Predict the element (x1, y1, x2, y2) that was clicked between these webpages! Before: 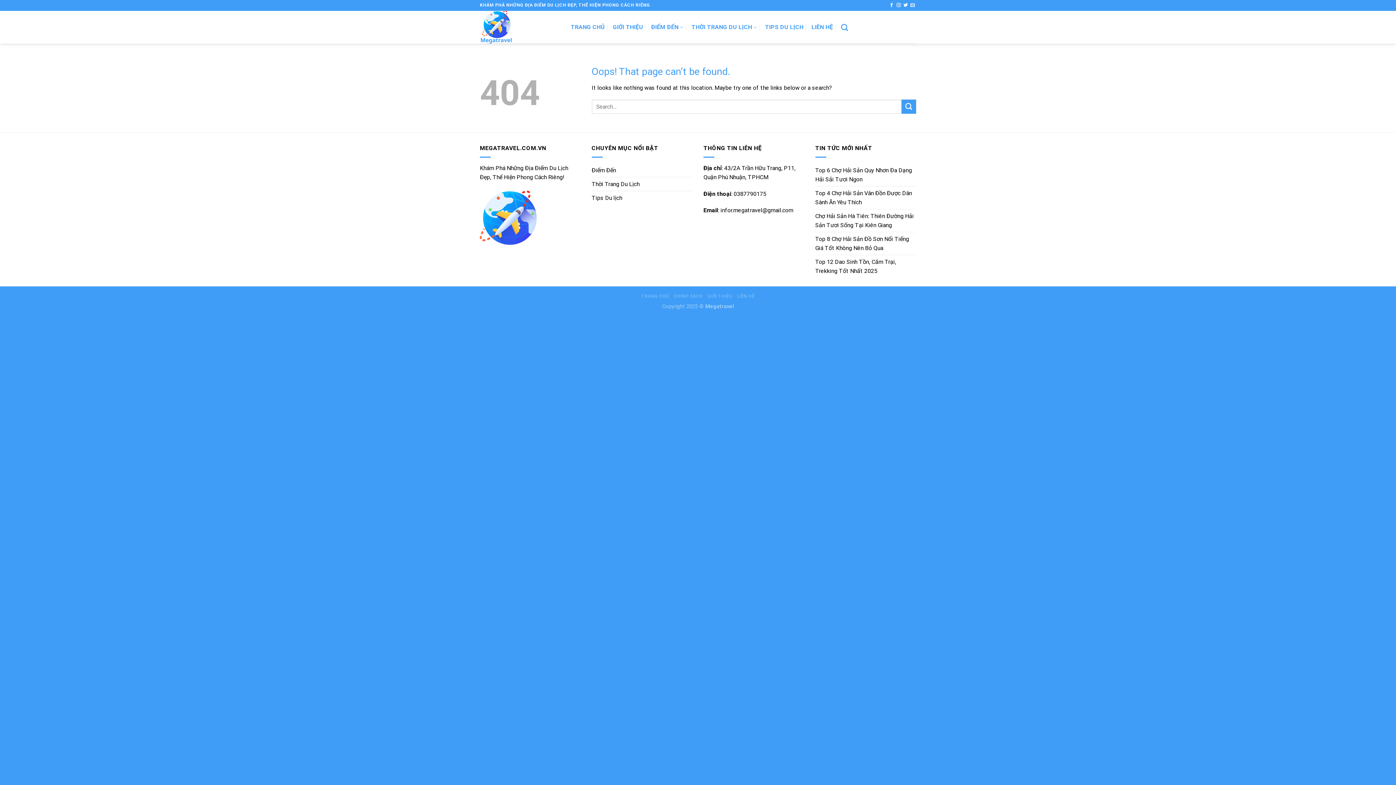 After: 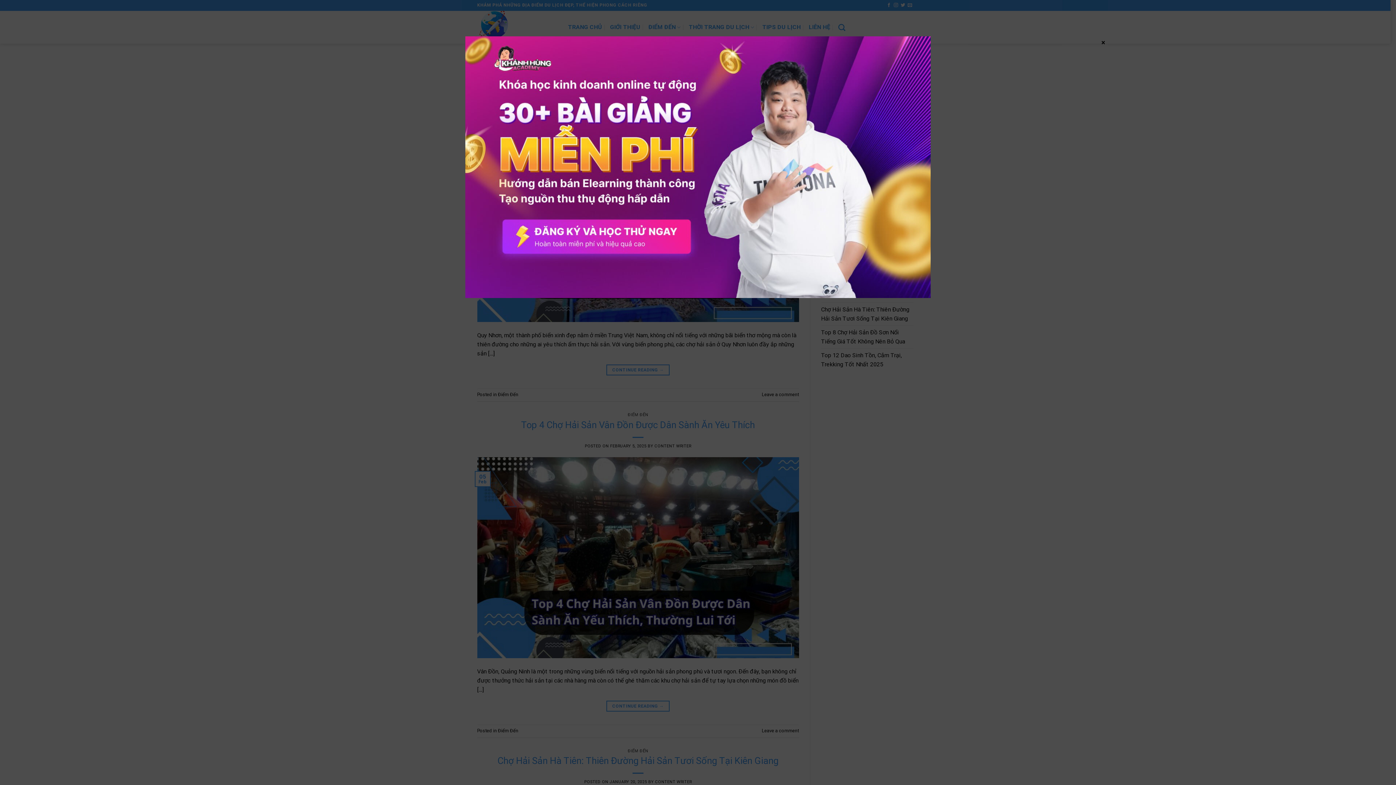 Action: label: ĐIỂM ĐẾN bbox: (651, 20, 683, 34)